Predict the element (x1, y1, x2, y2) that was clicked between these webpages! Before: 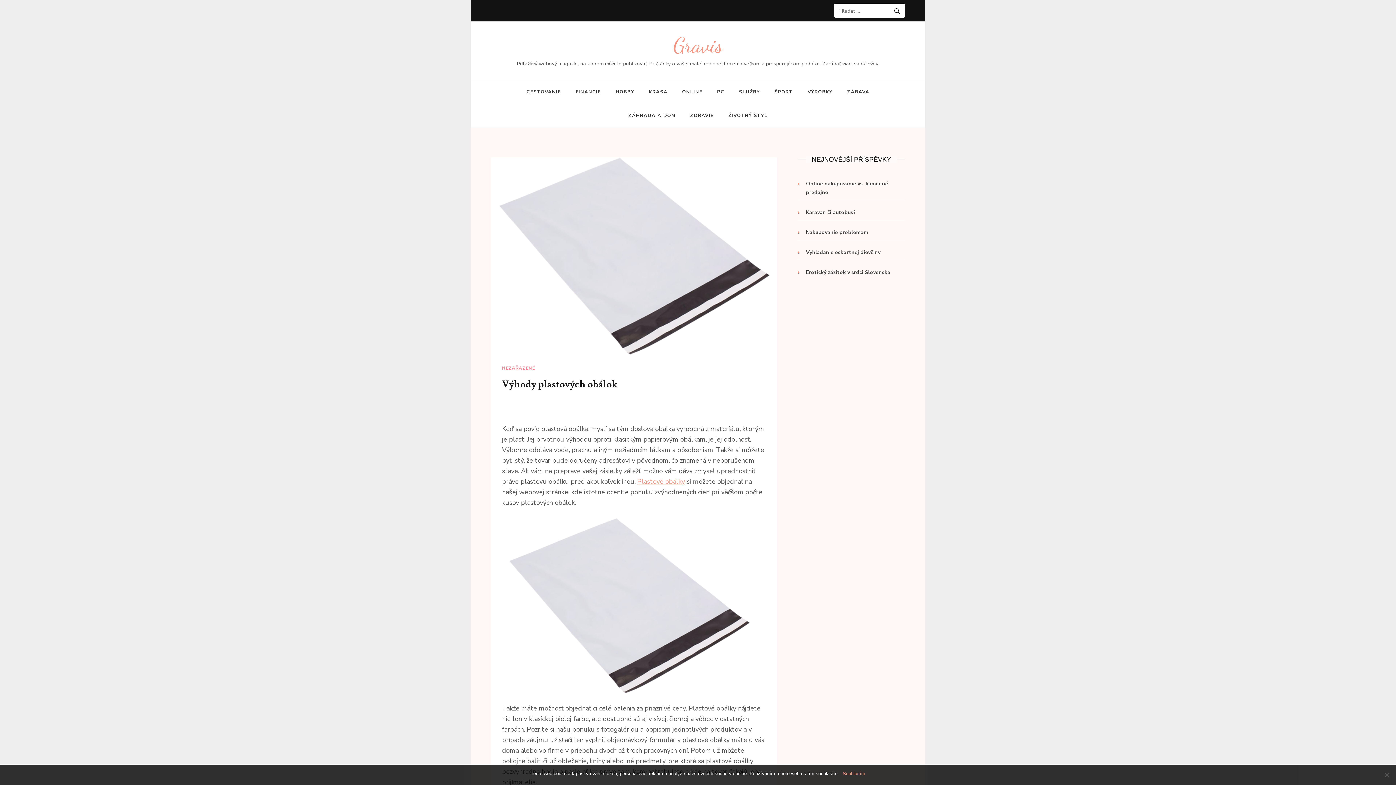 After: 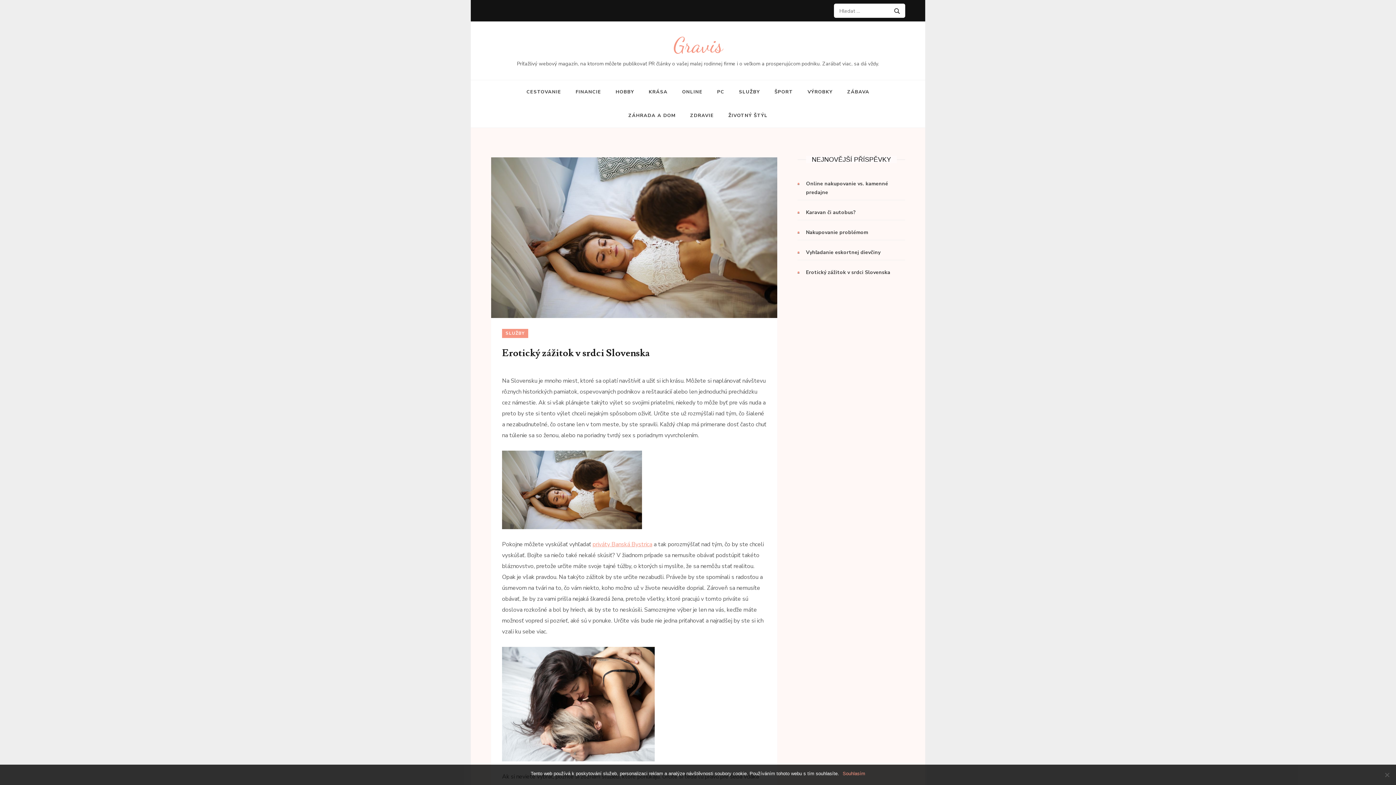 Action: bbox: (806, 269, 890, 276) label: Erotický zážitok v srdci Slovenska